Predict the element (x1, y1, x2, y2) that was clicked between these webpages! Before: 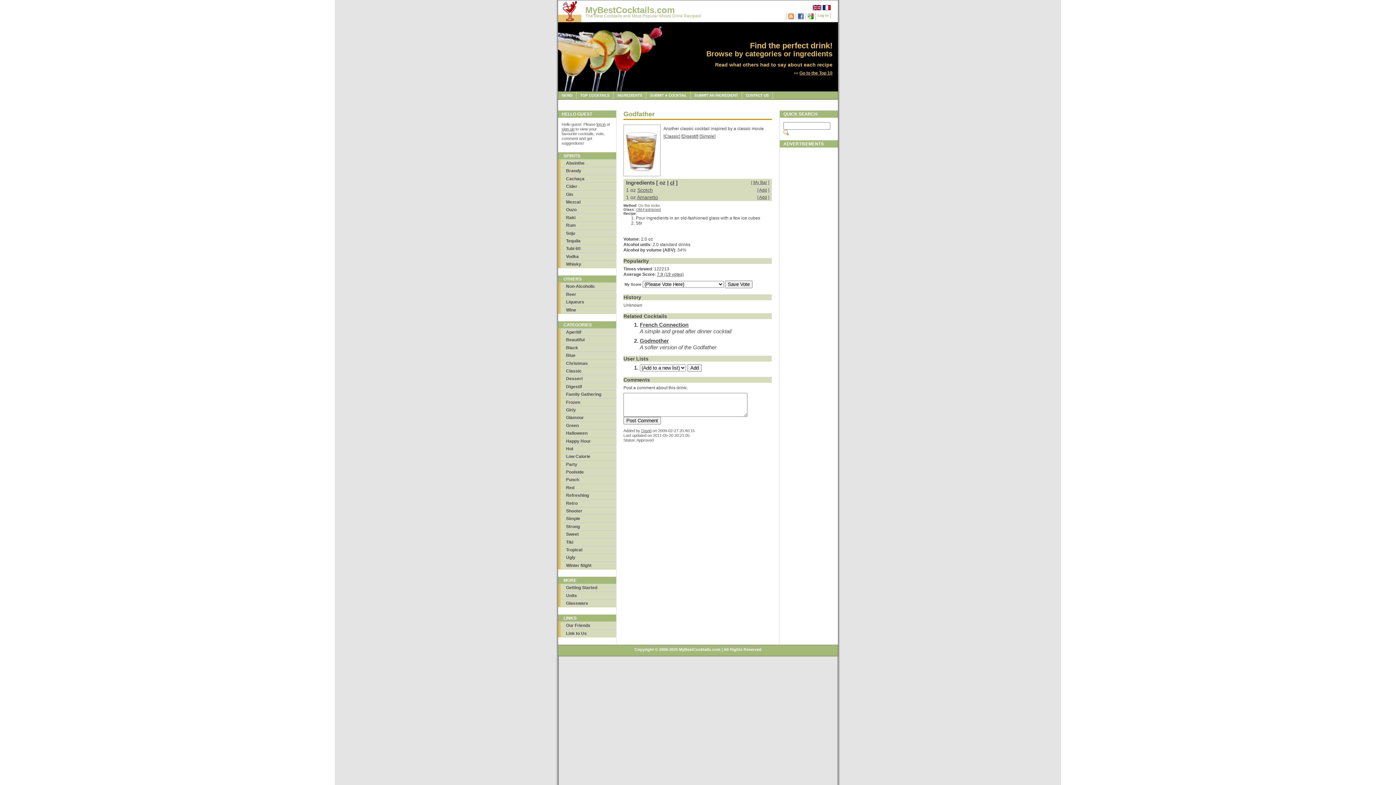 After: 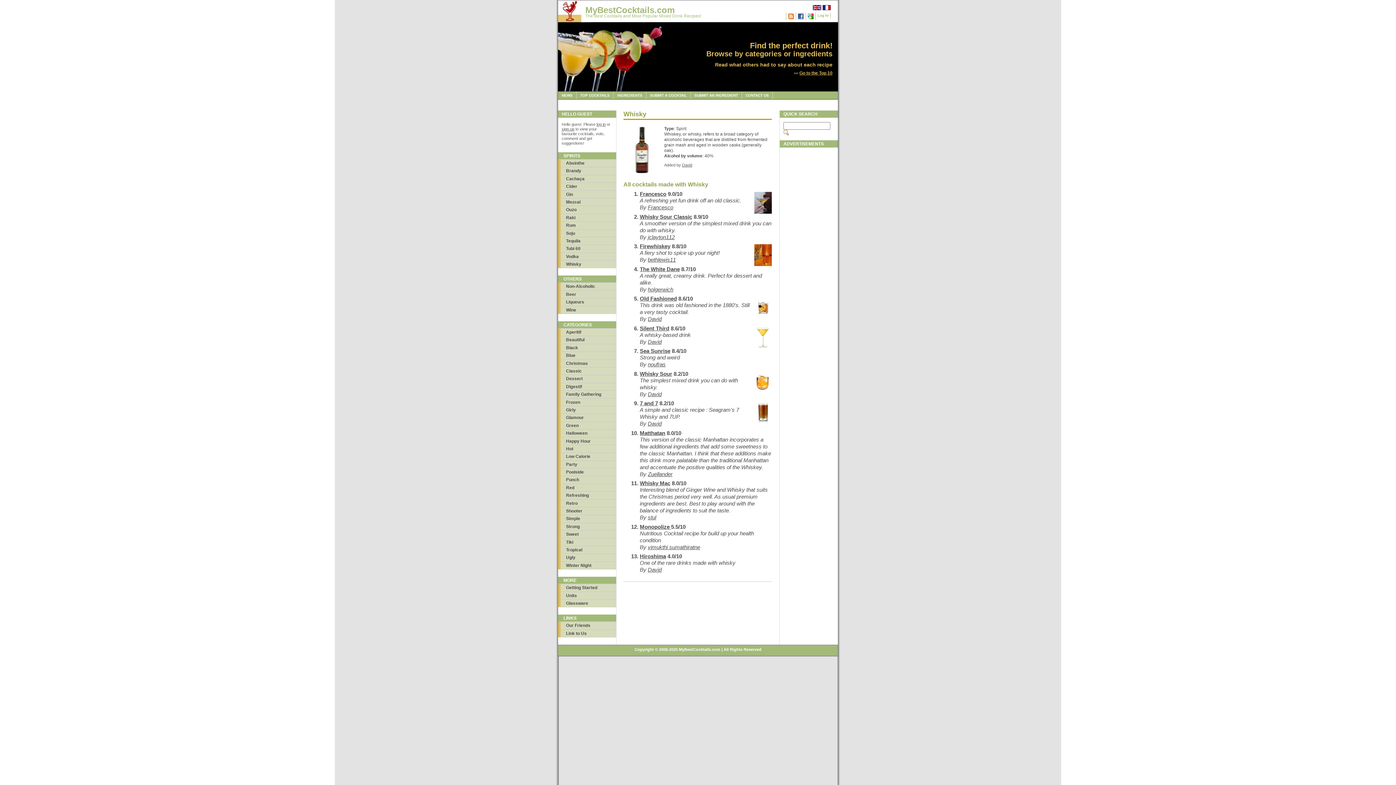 Action: bbox: (558, 260, 616, 268) label: Whisky